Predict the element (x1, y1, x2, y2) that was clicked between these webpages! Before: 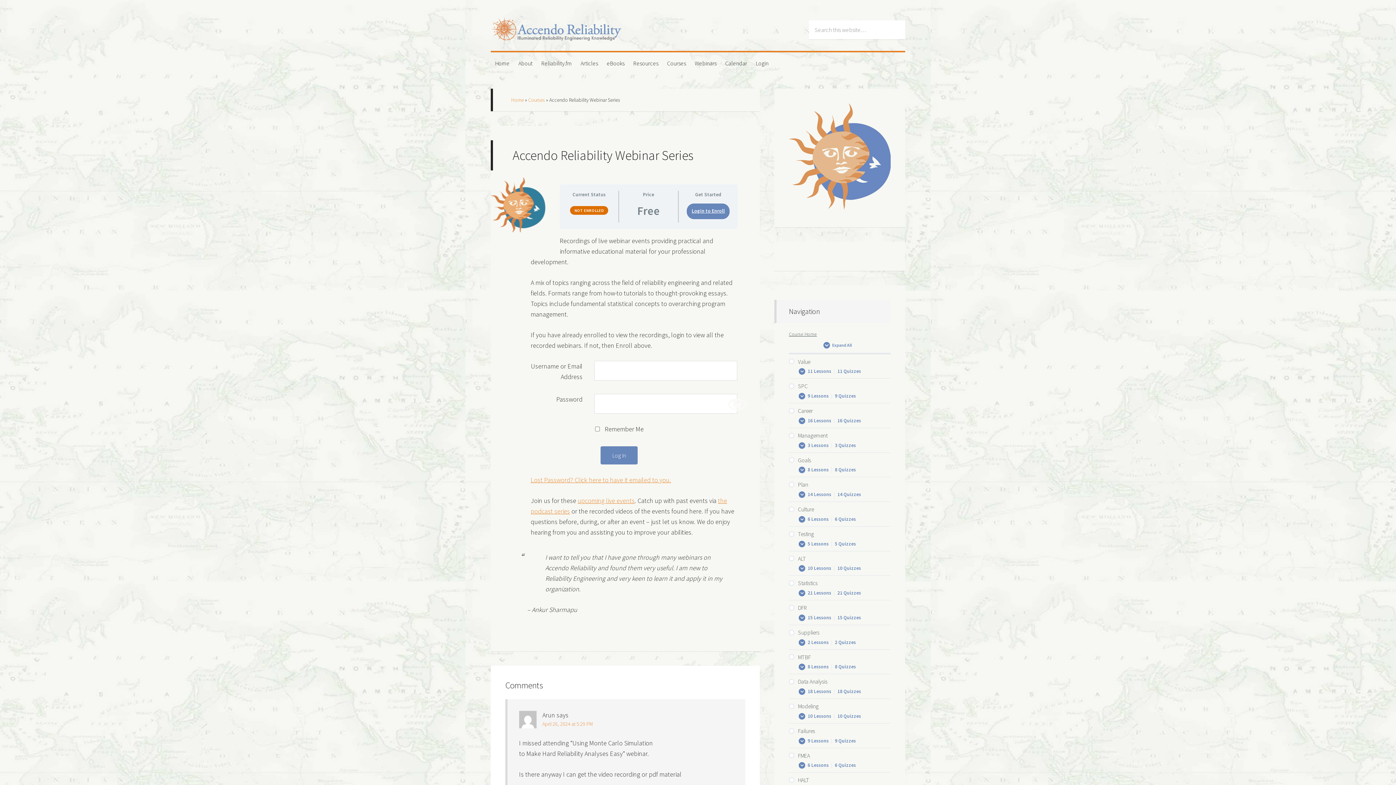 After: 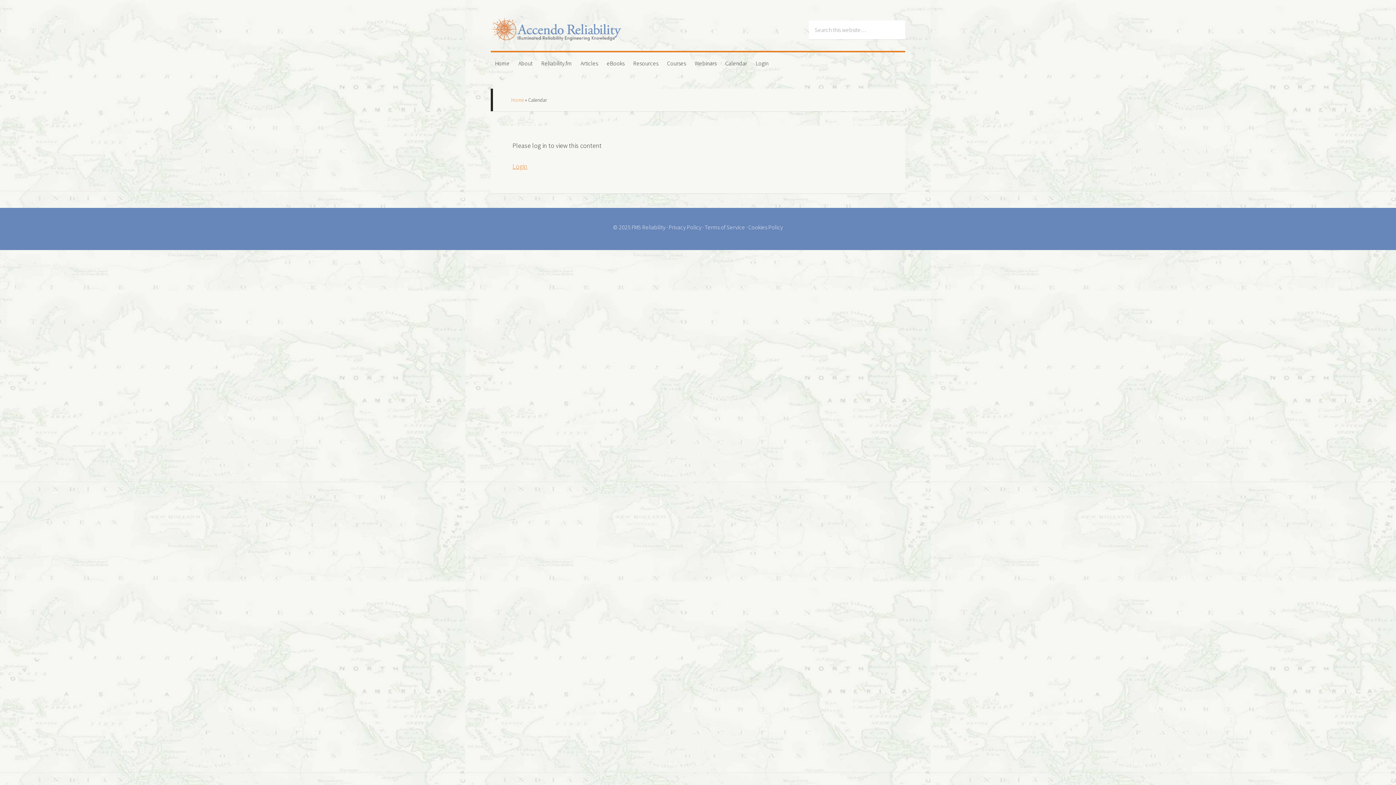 Action: label: Calendar bbox: (721, 52, 751, 74)